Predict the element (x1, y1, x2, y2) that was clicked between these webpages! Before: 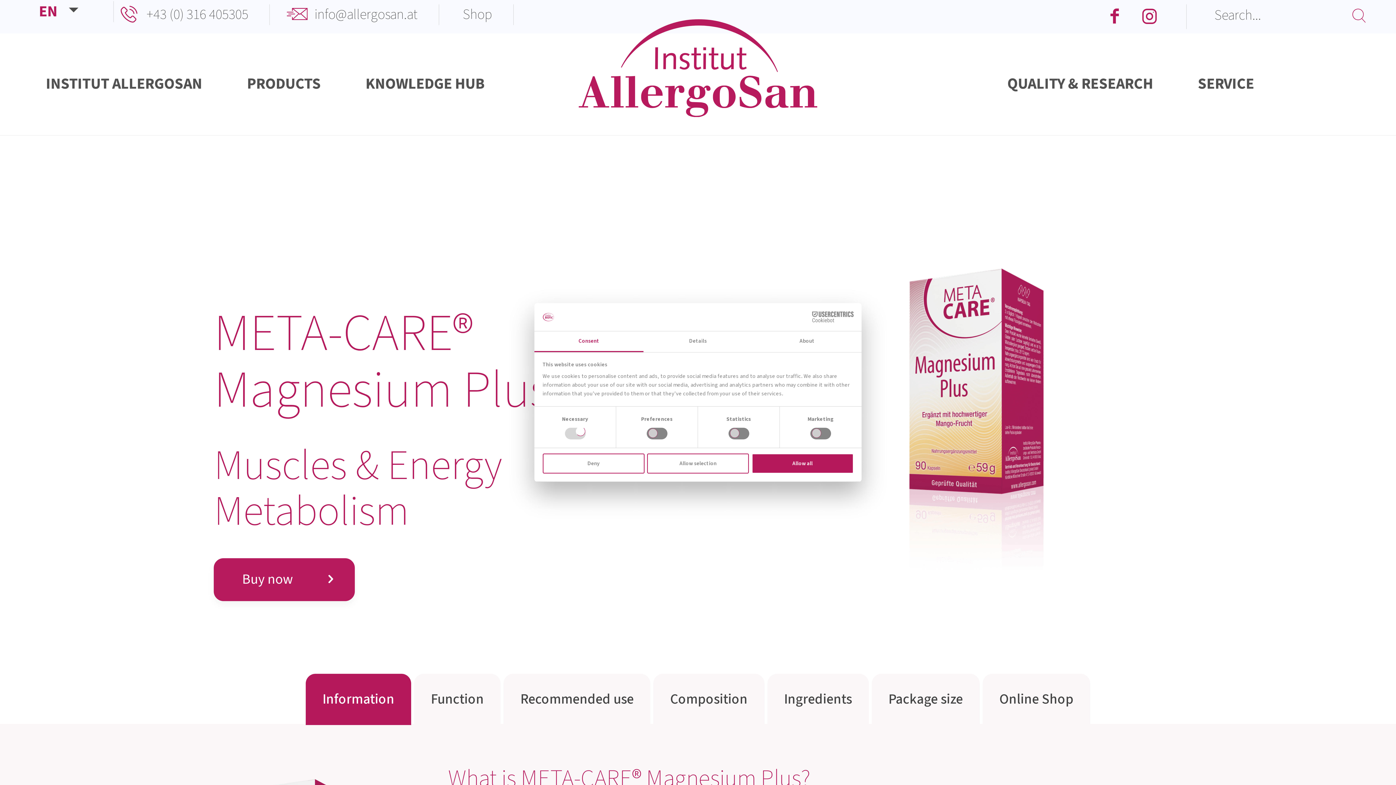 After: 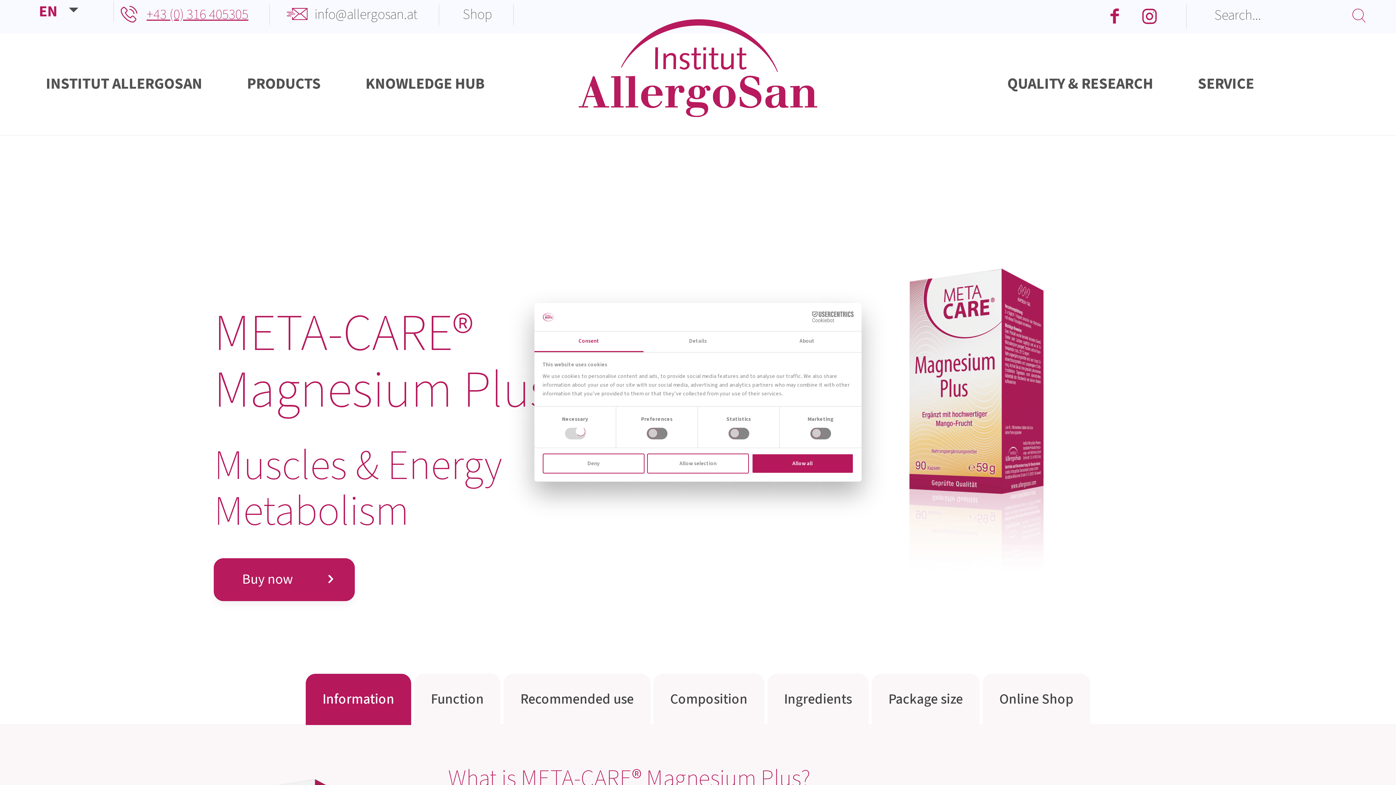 Action: label: +43 (0) 316 405305 bbox: (146, 4, 248, 24)